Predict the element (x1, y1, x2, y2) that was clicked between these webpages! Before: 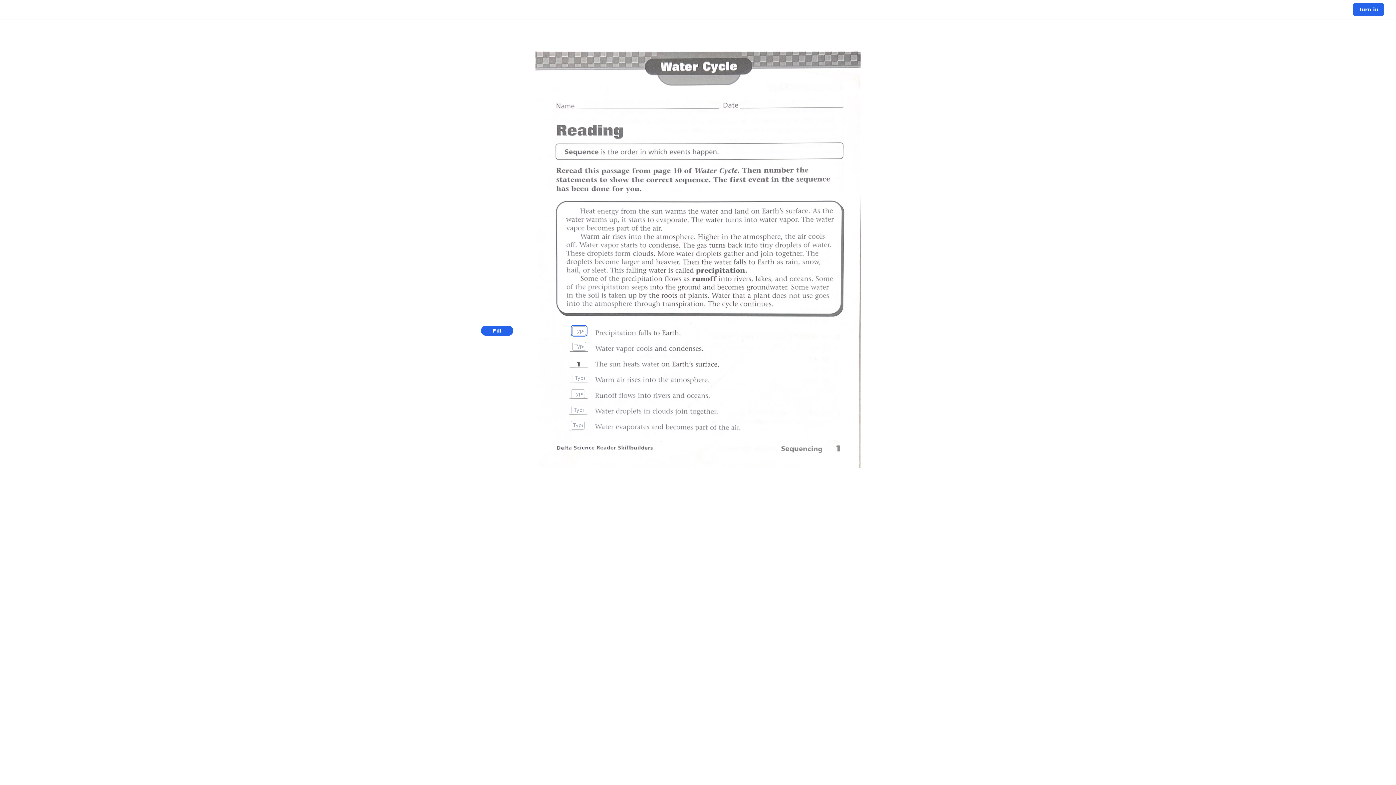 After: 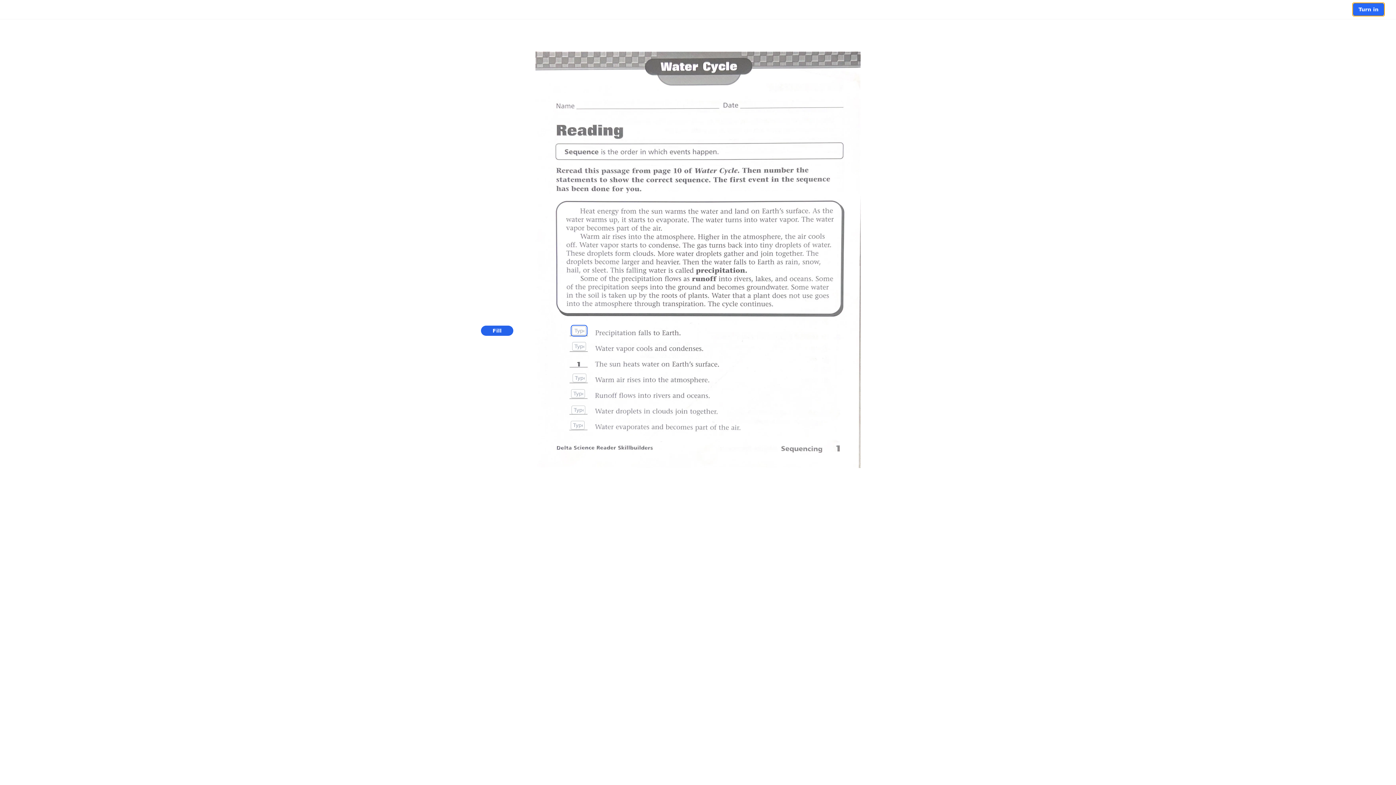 Action: label: Turn in bbox: (1353, 2, 1384, 16)